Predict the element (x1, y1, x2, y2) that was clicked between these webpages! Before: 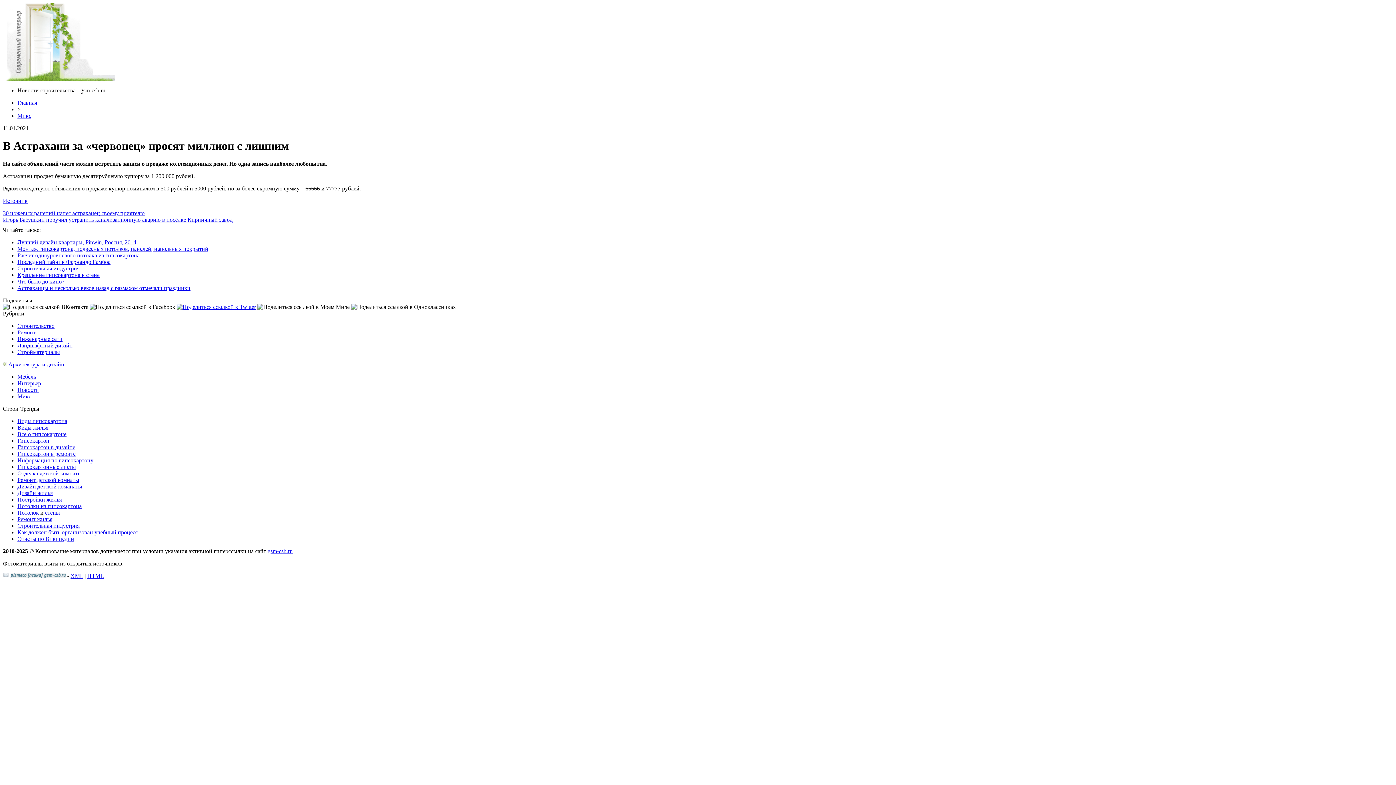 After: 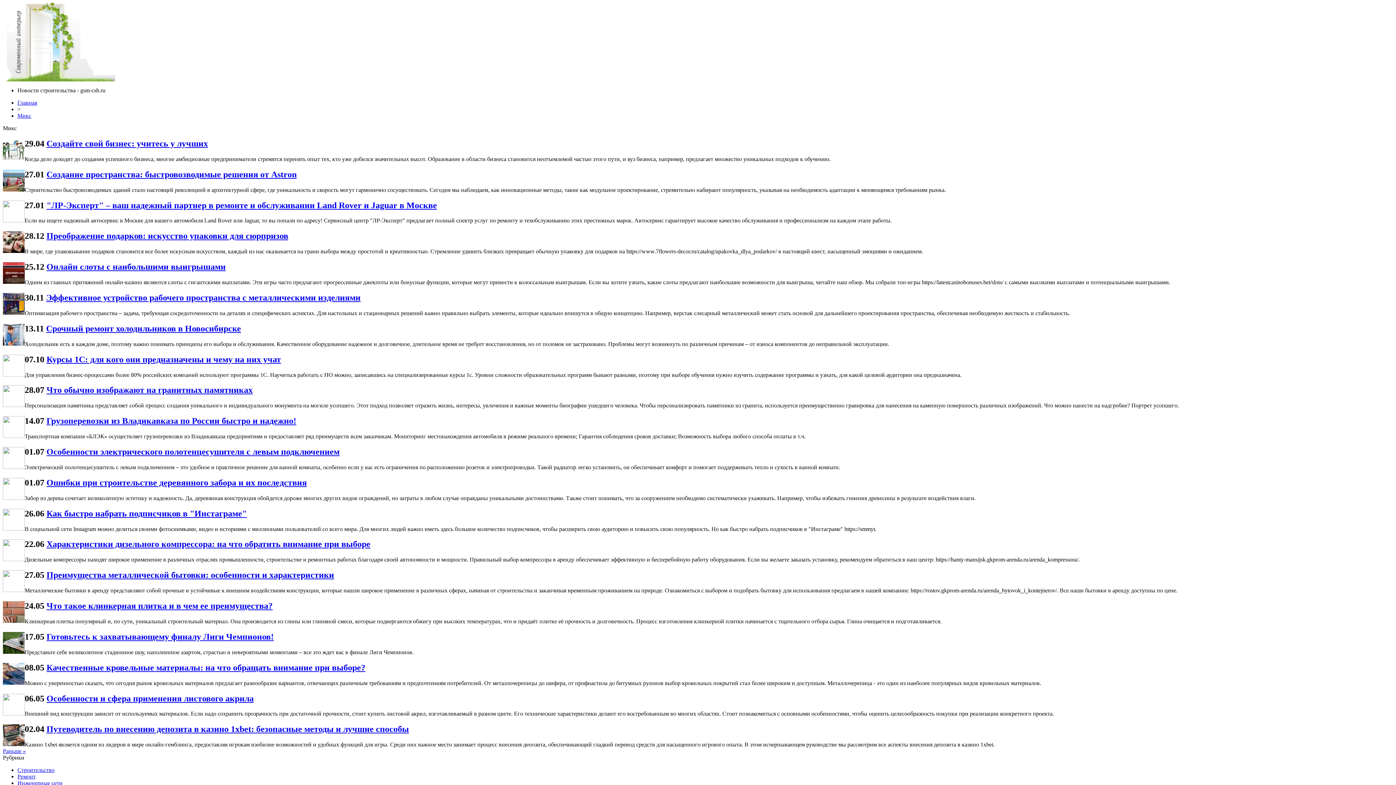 Action: label: Микс bbox: (17, 393, 31, 399)